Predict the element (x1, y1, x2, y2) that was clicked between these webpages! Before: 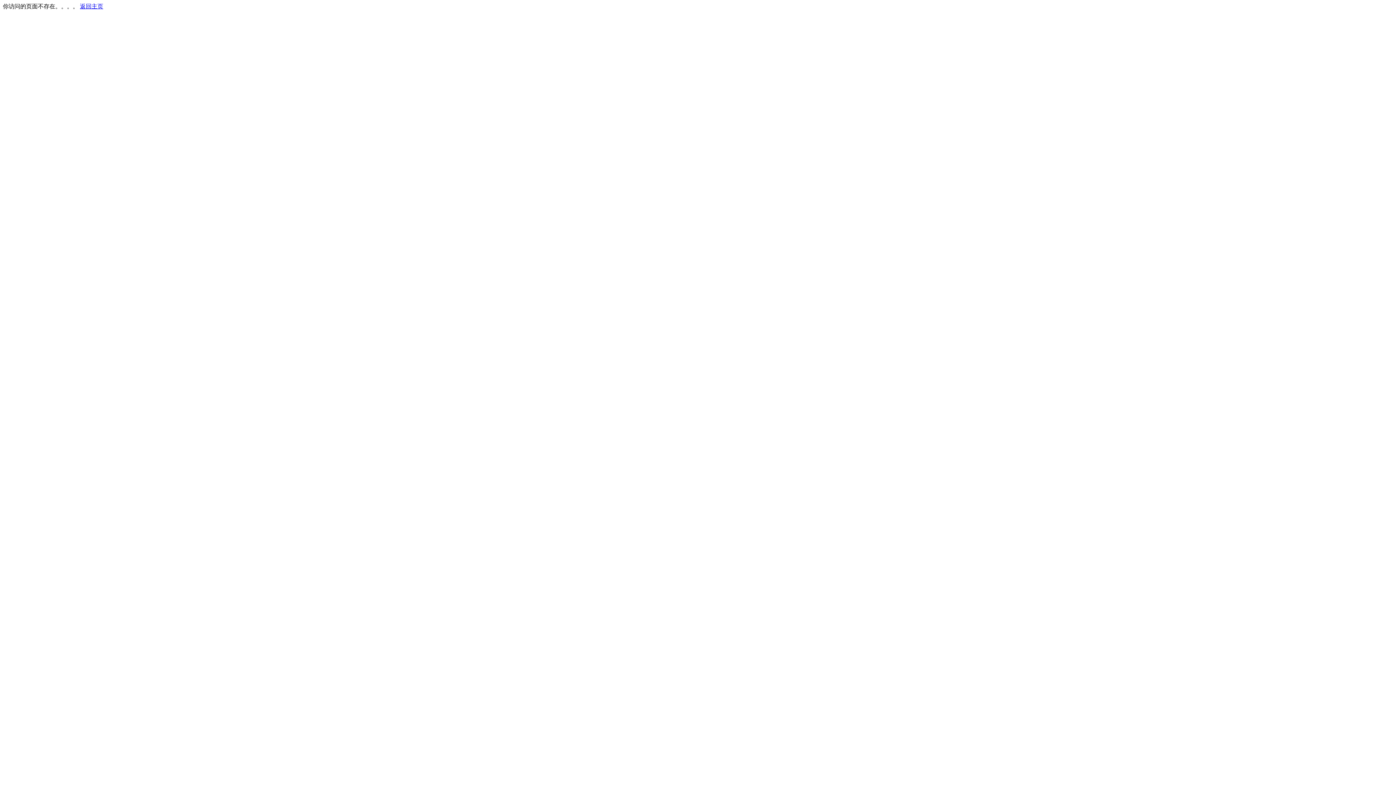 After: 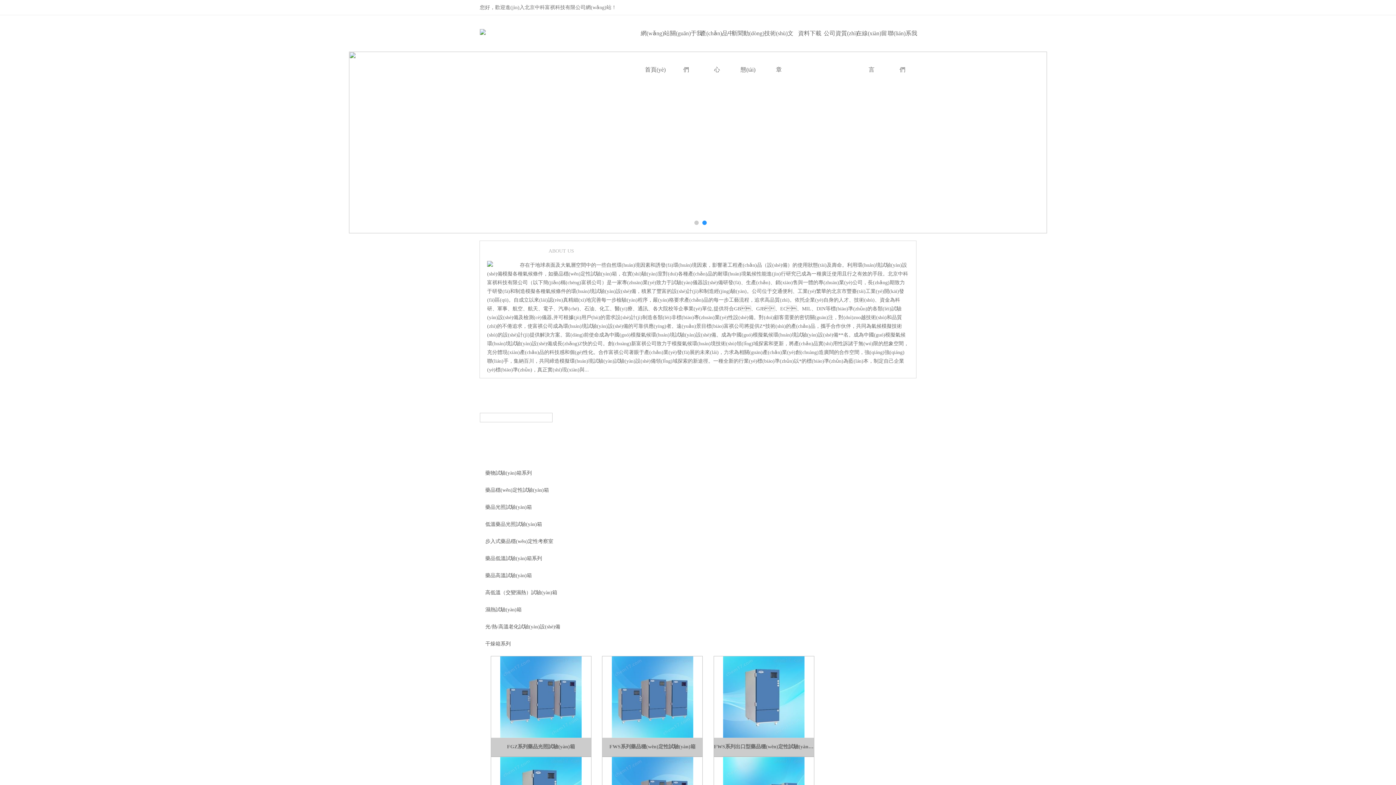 Action: bbox: (80, 3, 103, 9) label: 返回主页